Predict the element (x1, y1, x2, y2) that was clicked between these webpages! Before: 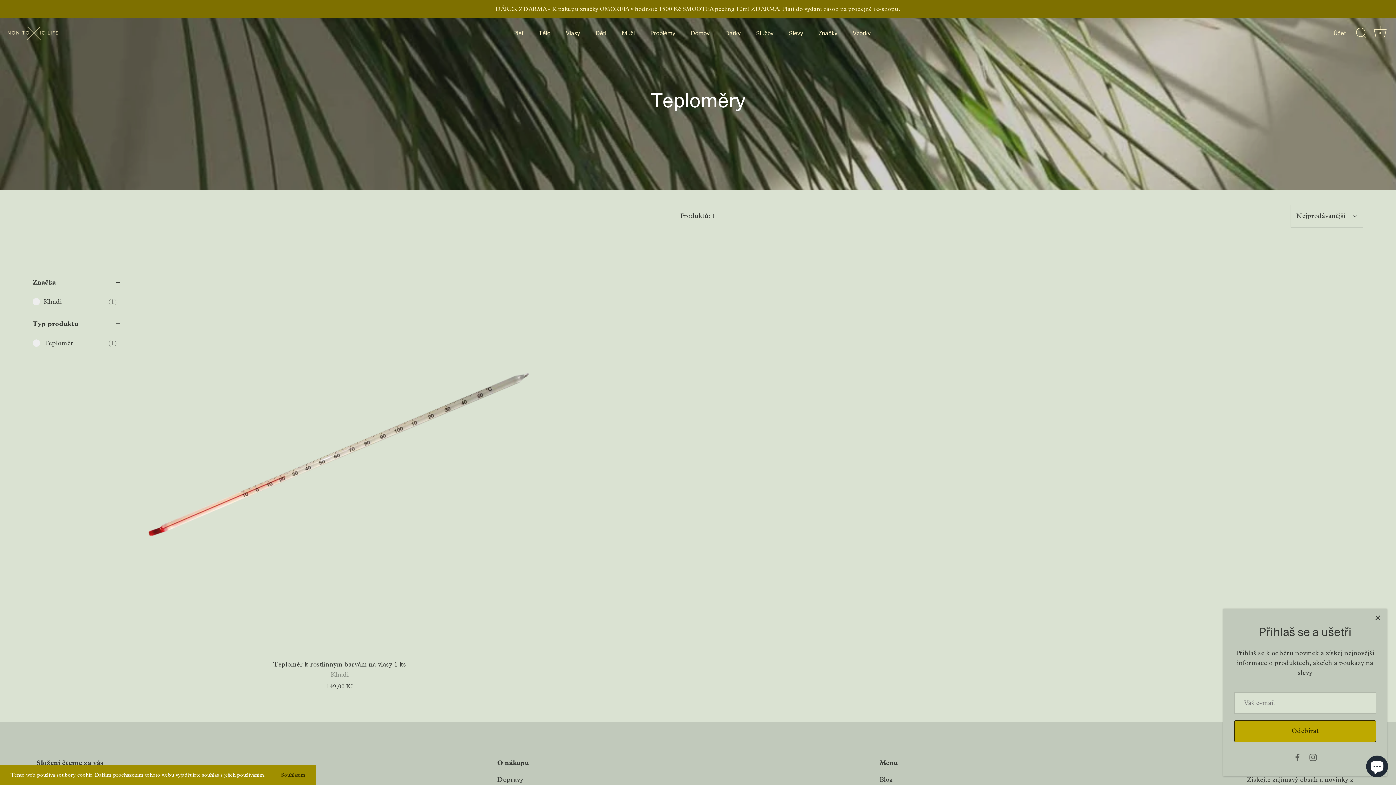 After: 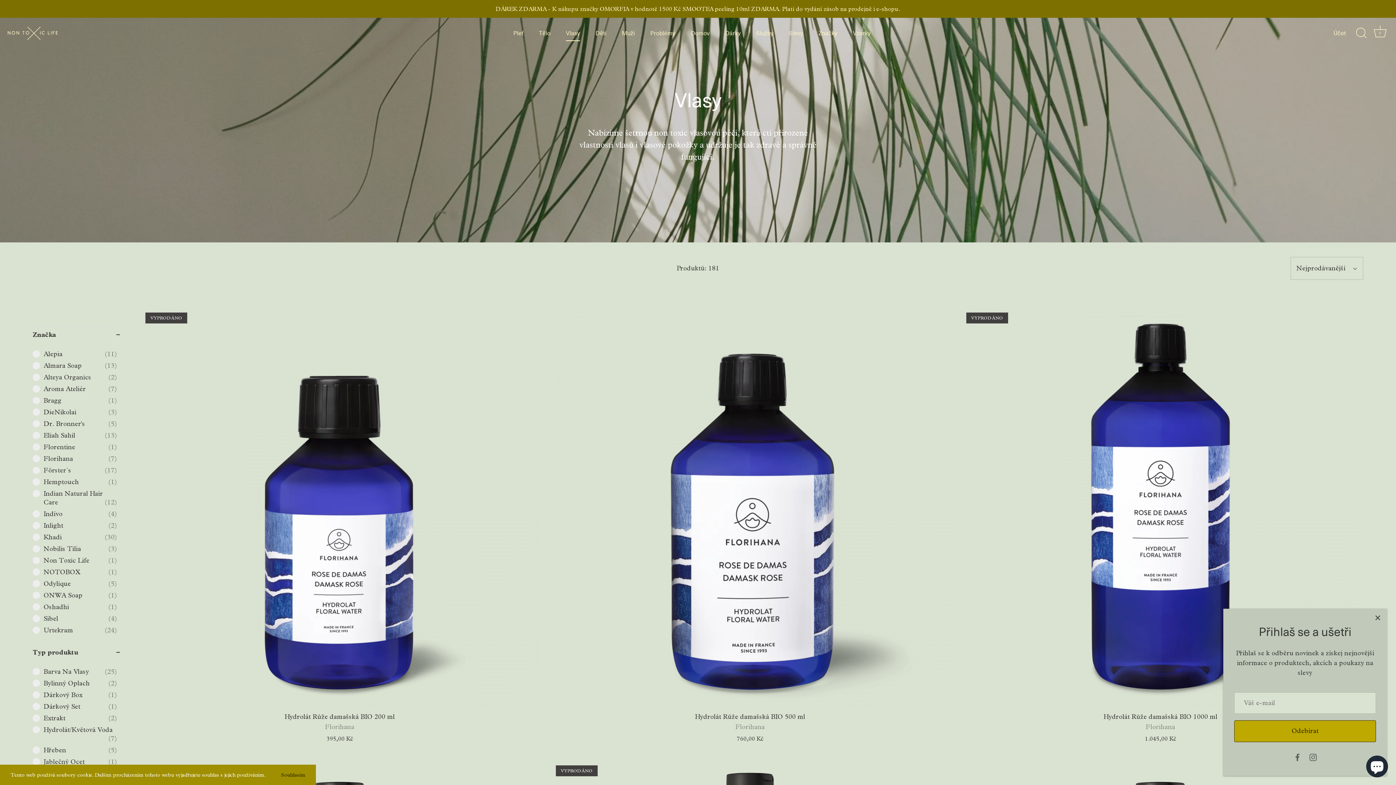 Action: label: Vlasy bbox: (559, 25, 587, 41)